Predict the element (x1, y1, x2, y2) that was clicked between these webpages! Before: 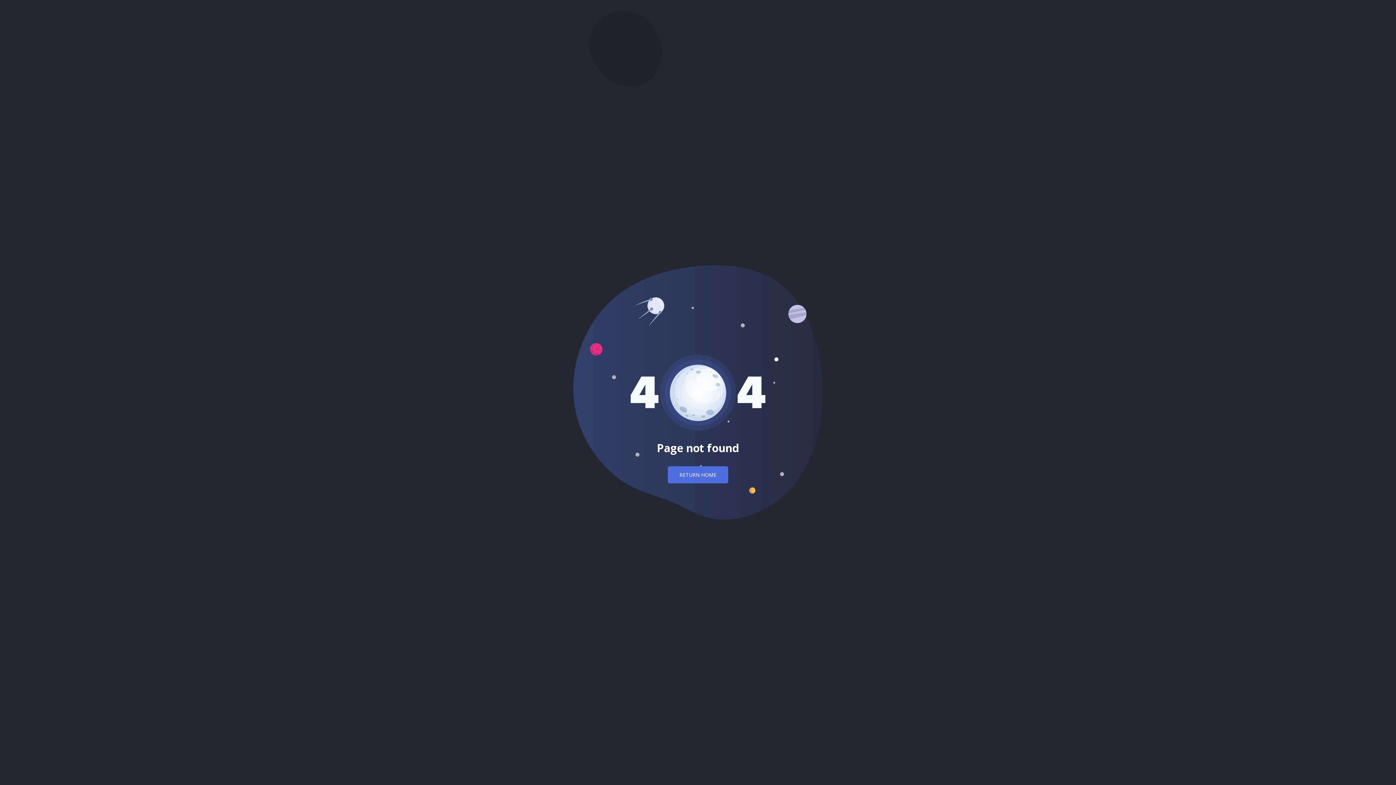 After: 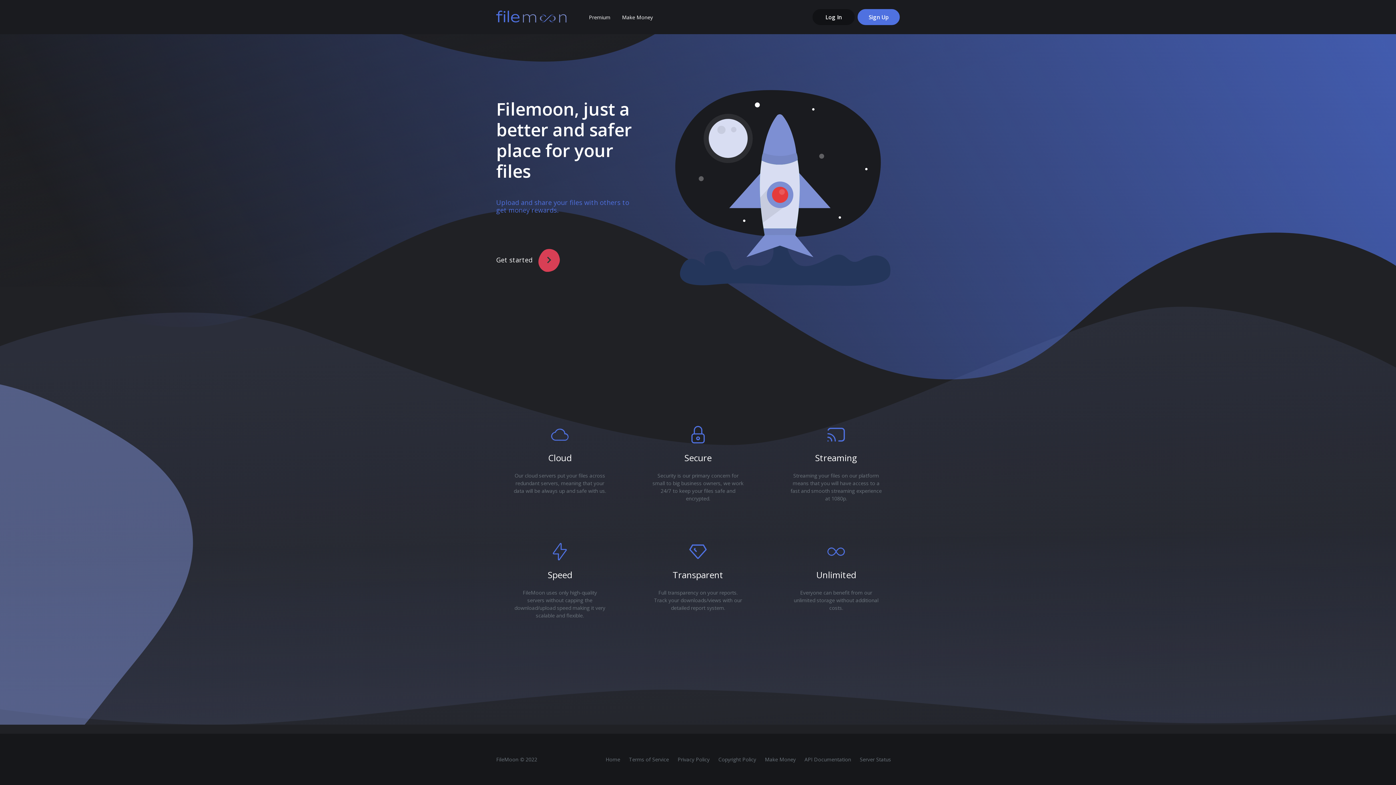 Action: label: RETURN HOME bbox: (668, 466, 728, 483)